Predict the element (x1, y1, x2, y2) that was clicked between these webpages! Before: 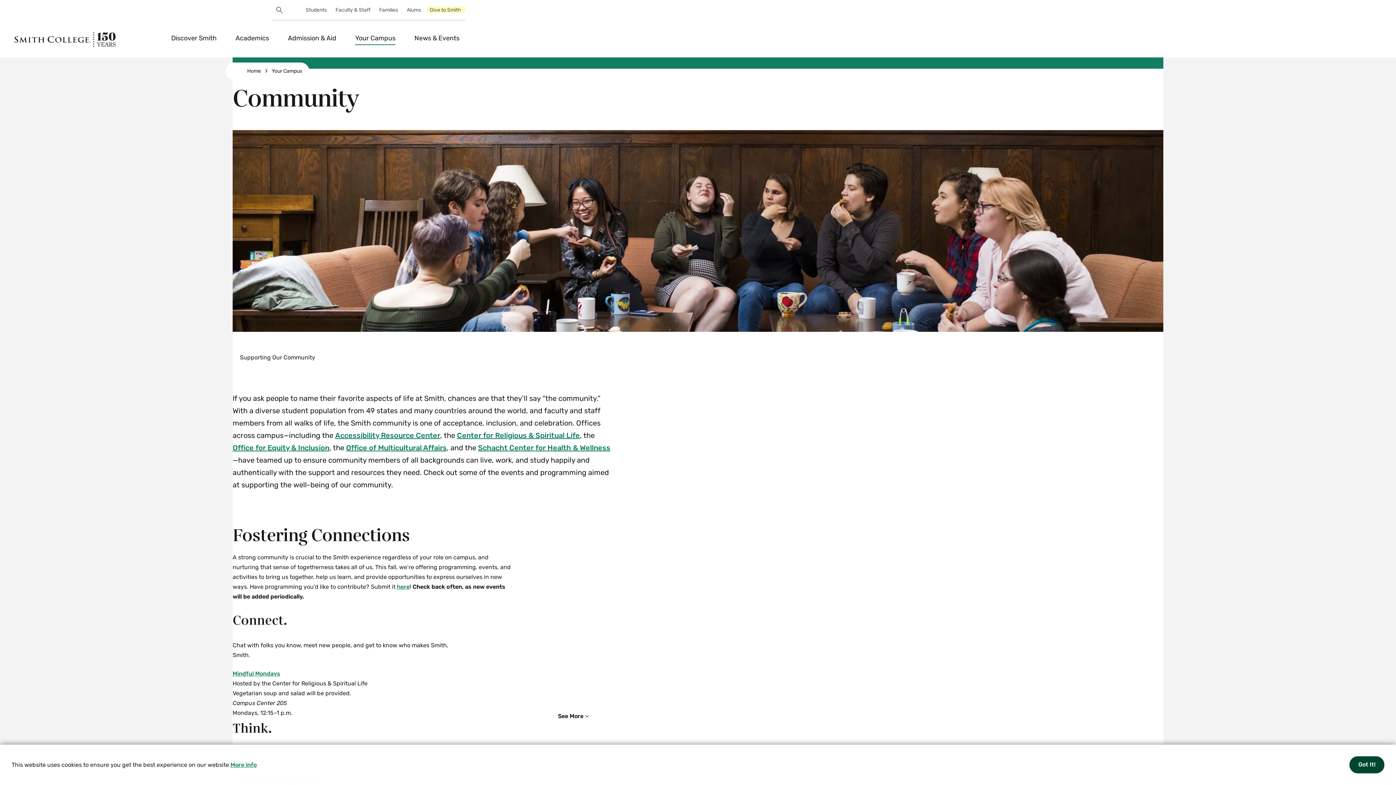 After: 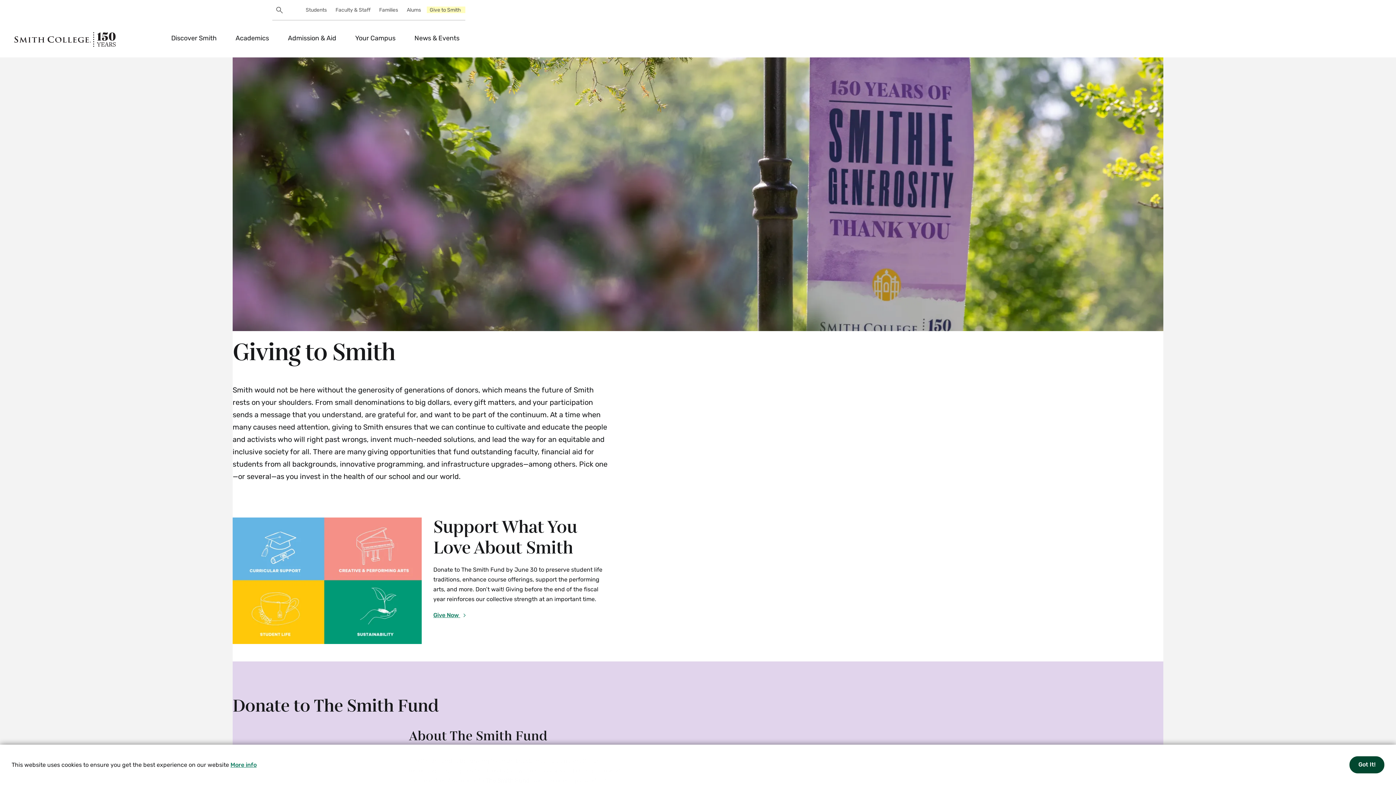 Action: label: Give to Smith bbox: (425, 0, 465, 20)